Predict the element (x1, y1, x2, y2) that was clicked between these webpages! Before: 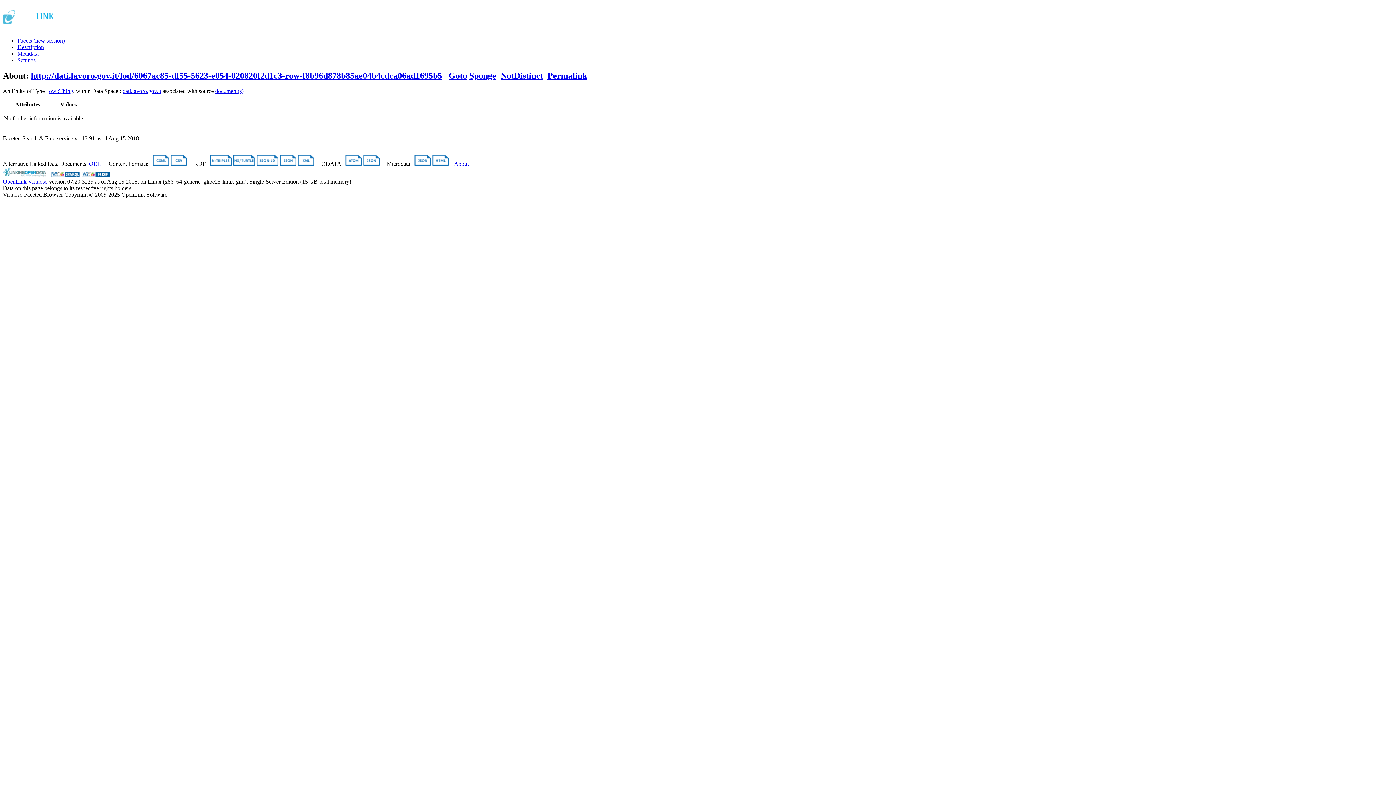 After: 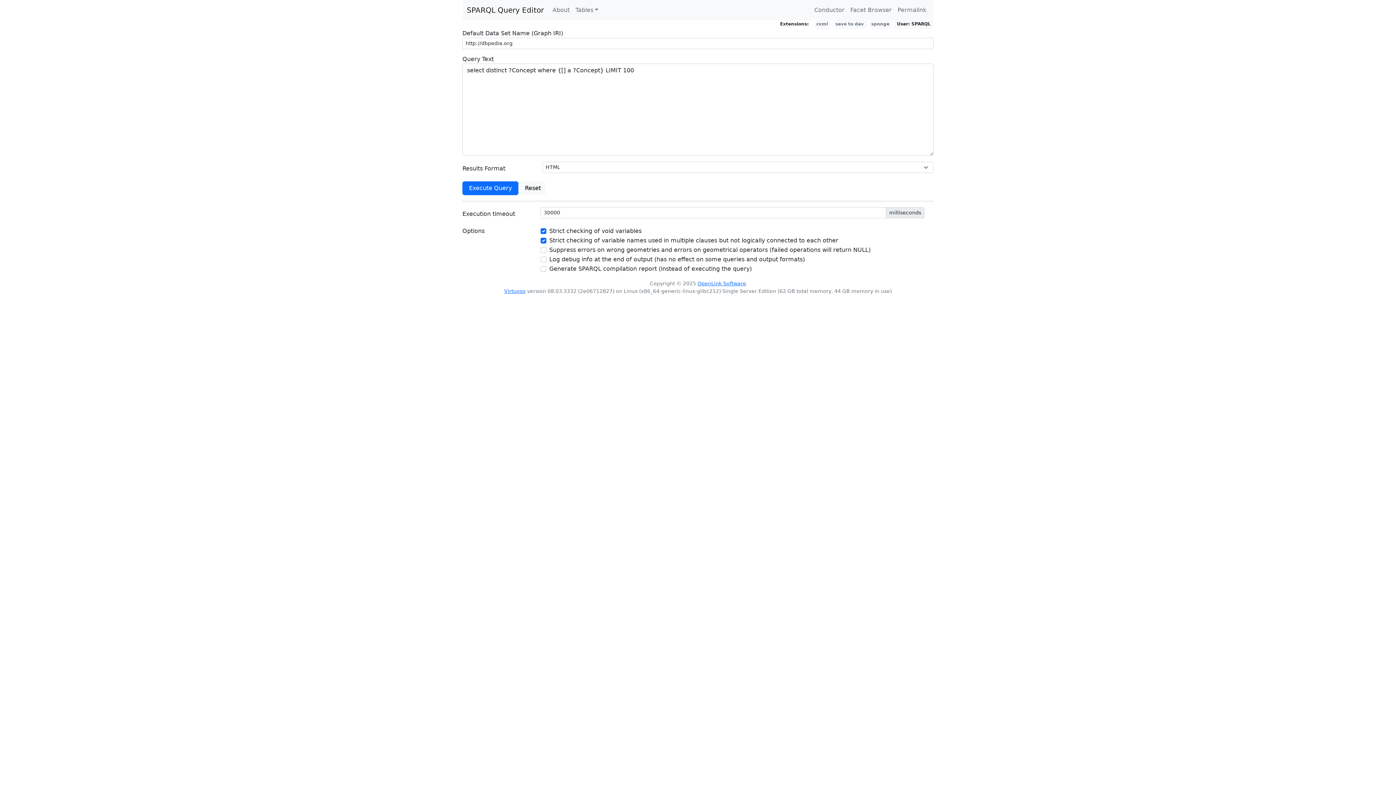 Action: bbox: (50, 171, 80, 178)